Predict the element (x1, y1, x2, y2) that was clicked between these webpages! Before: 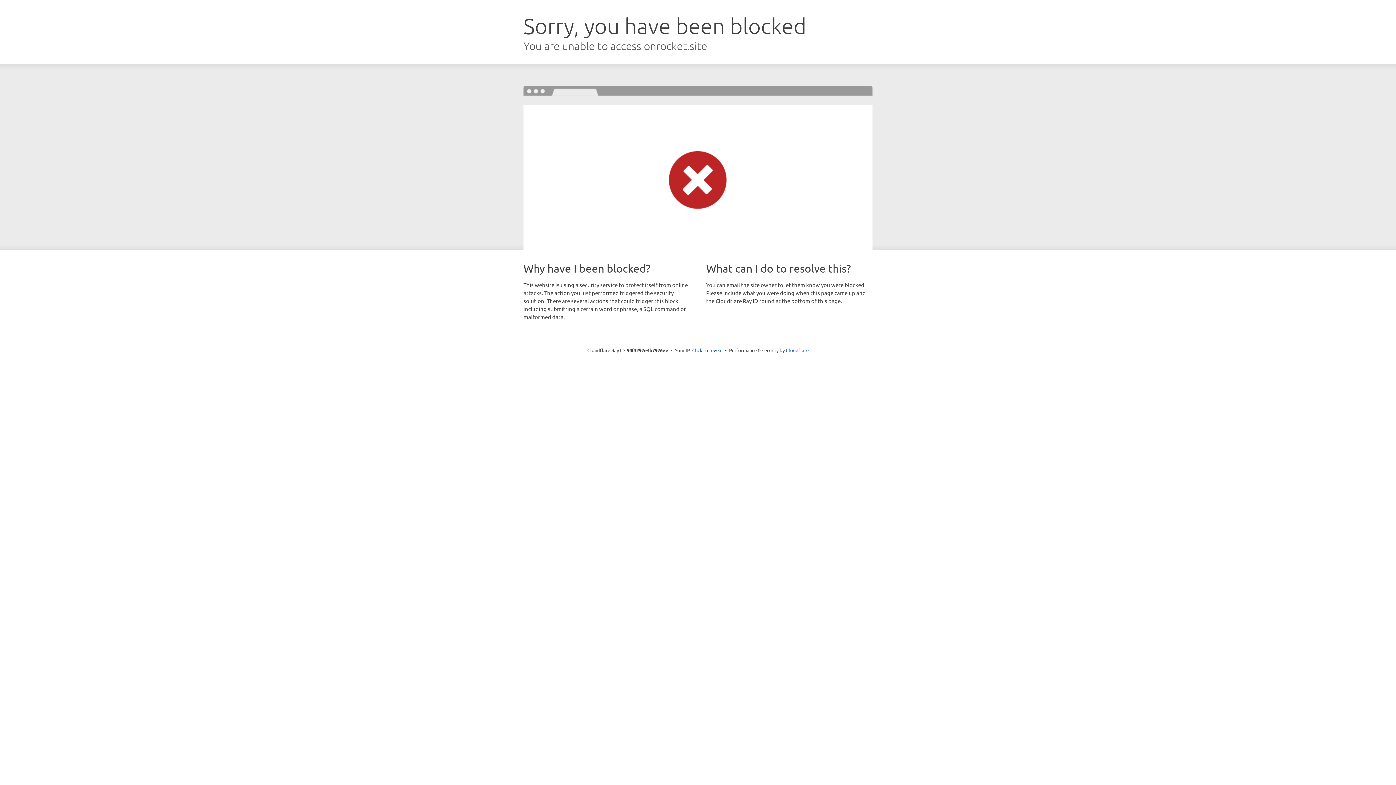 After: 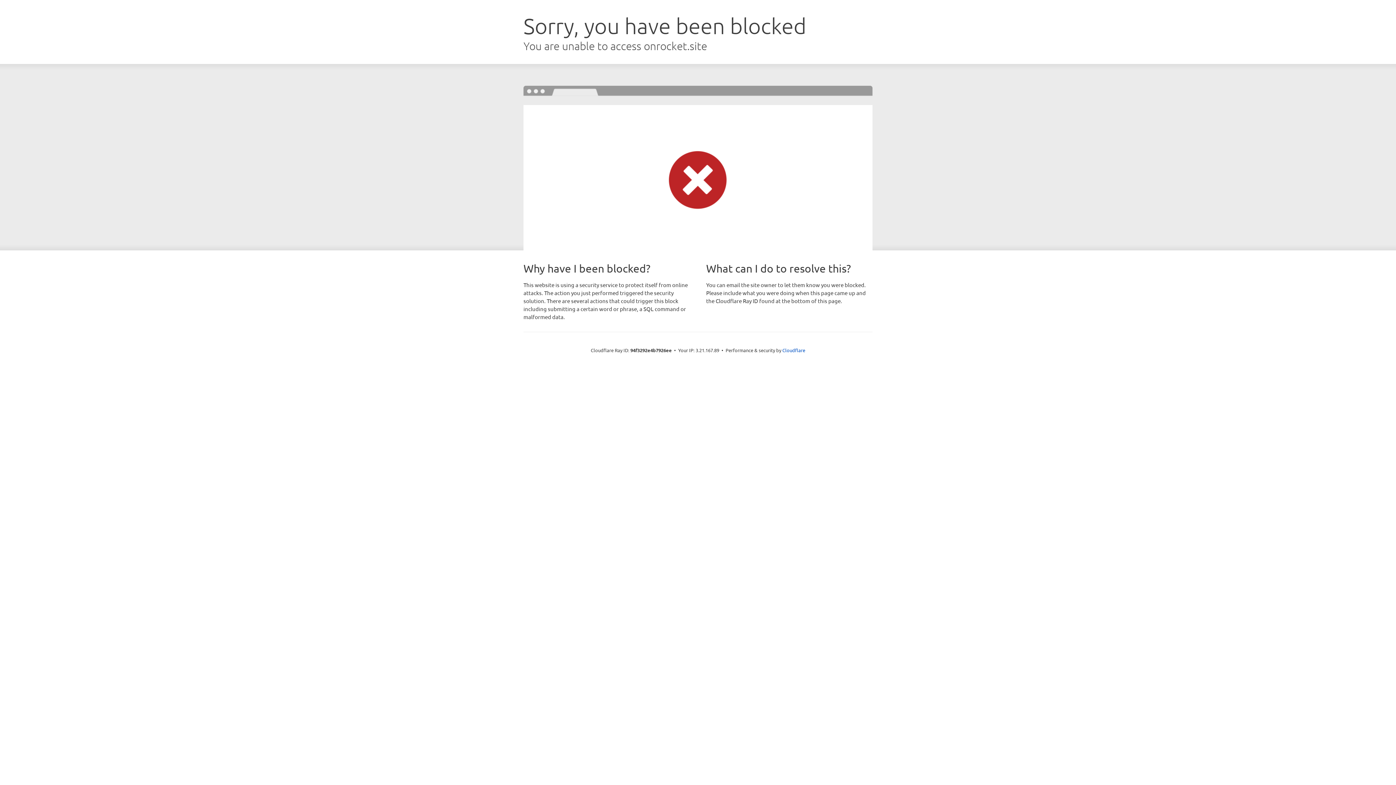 Action: label: Click to reveal bbox: (692, 346, 722, 353)